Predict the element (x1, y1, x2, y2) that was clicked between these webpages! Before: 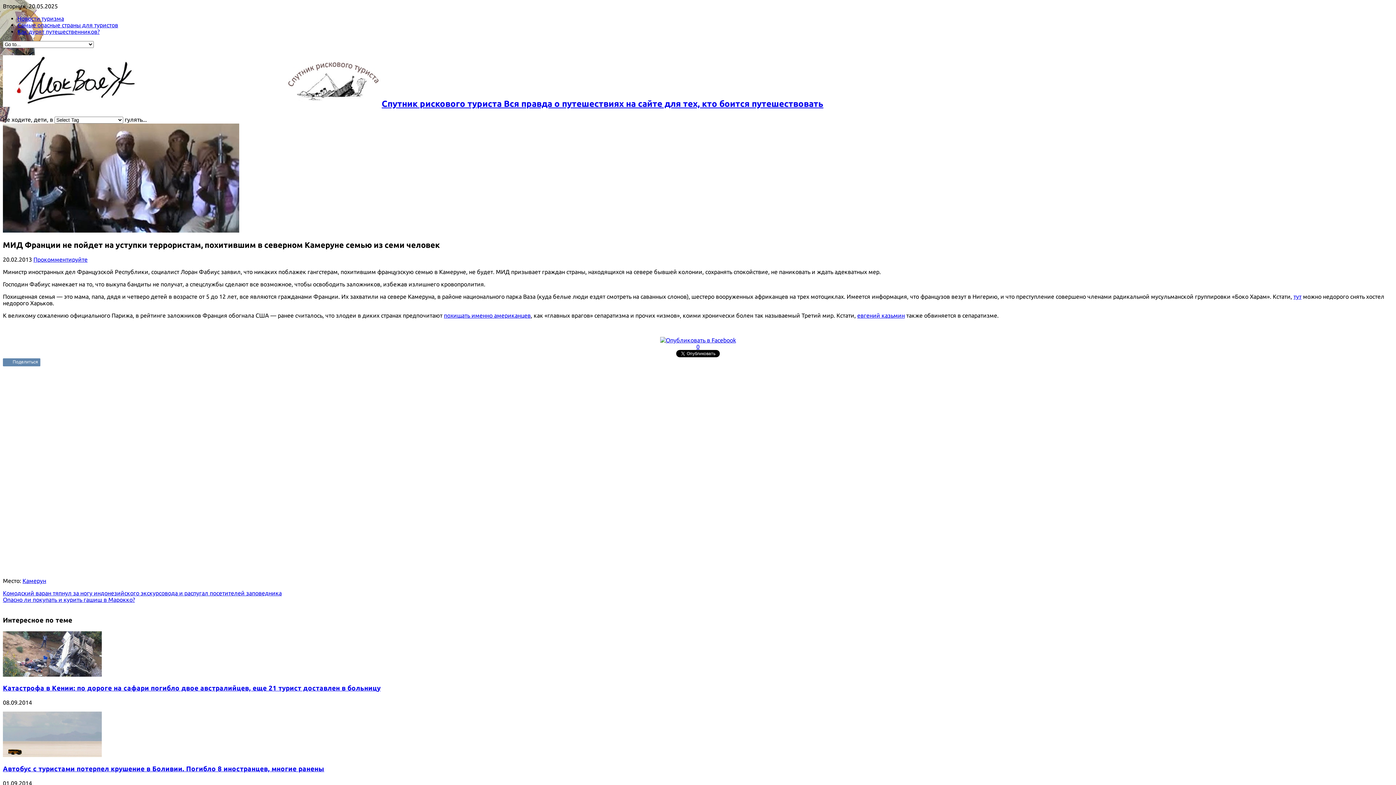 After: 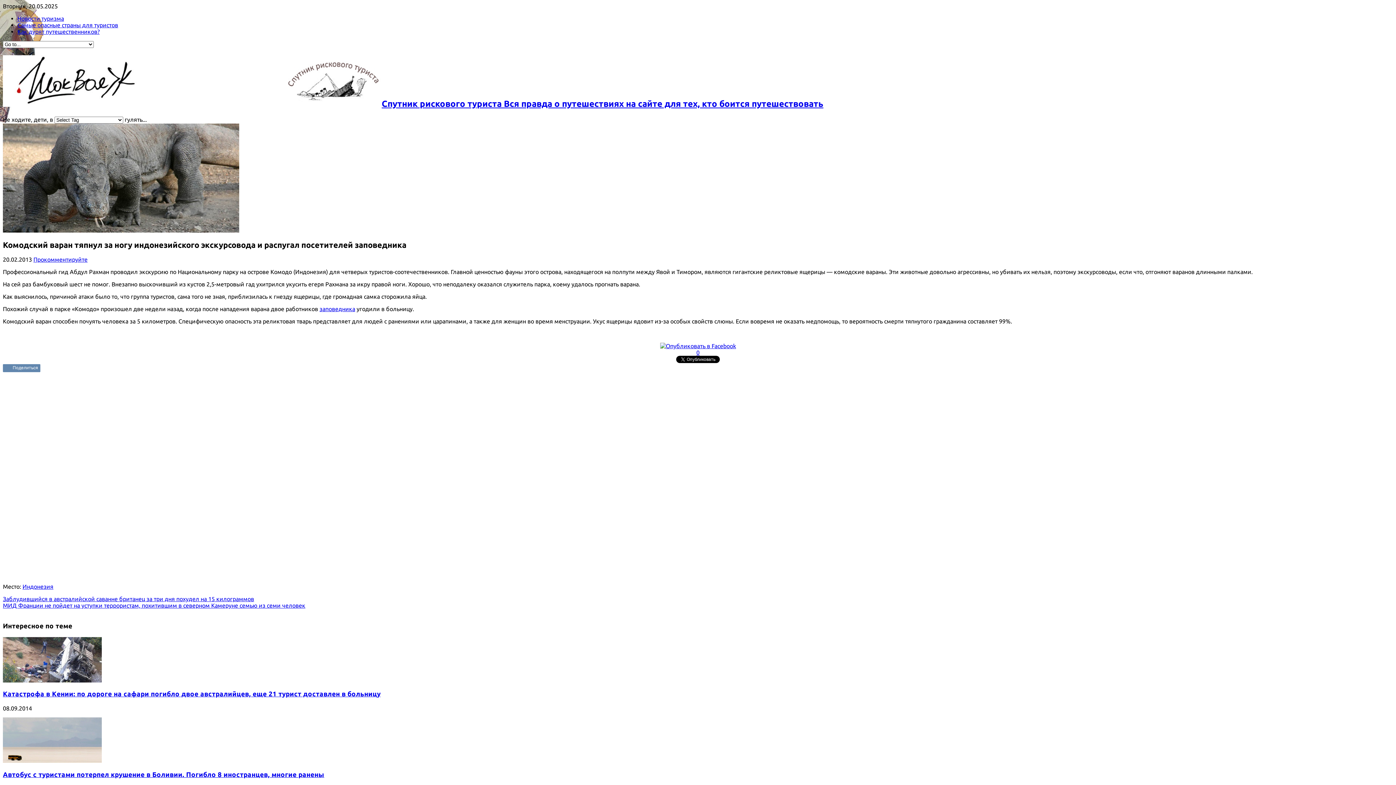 Action: label: Комодский варан тяпнул за ногу индонезийского экскурсовода и распугал посетителей заповедника bbox: (2, 590, 281, 596)